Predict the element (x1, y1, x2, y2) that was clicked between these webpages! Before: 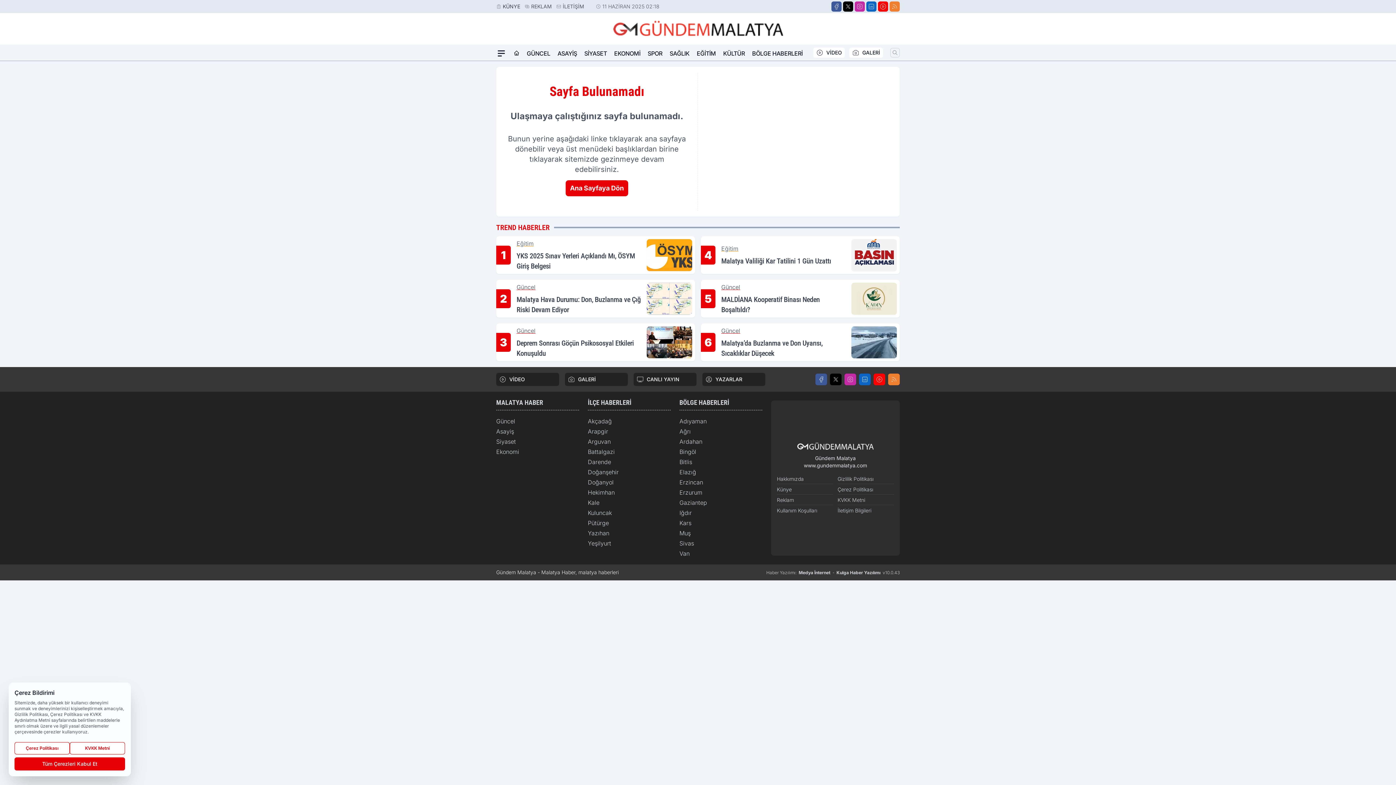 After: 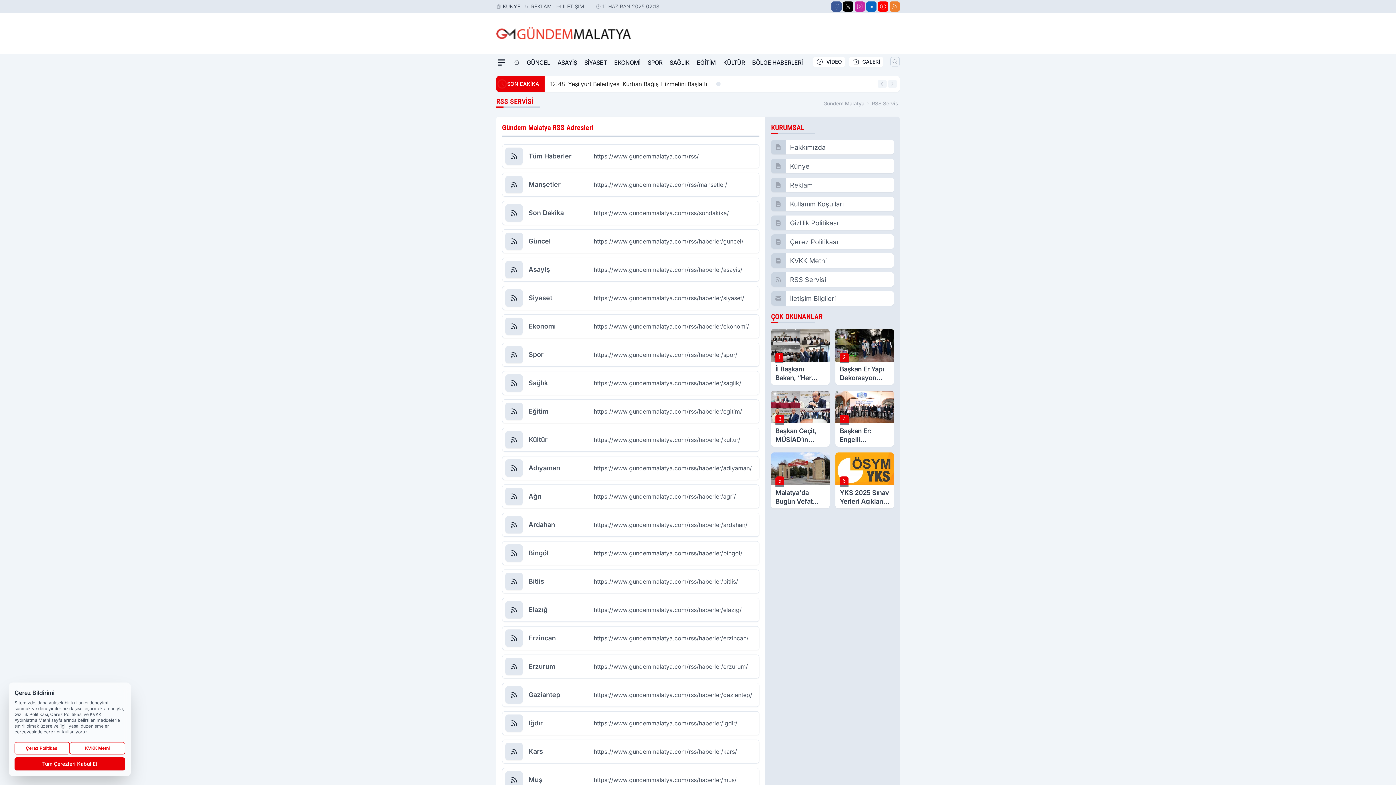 Action: label: RSS bbox: (888, 373, 900, 385)